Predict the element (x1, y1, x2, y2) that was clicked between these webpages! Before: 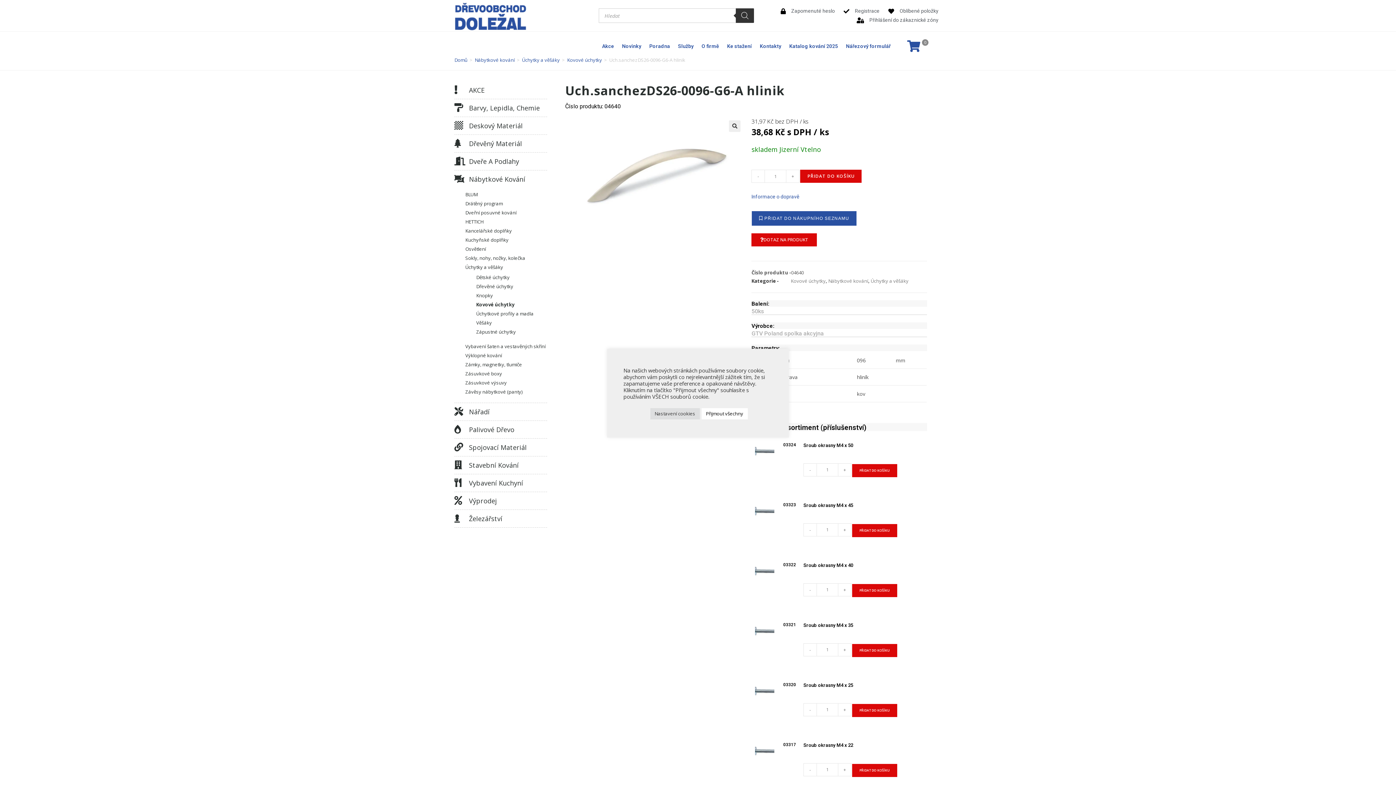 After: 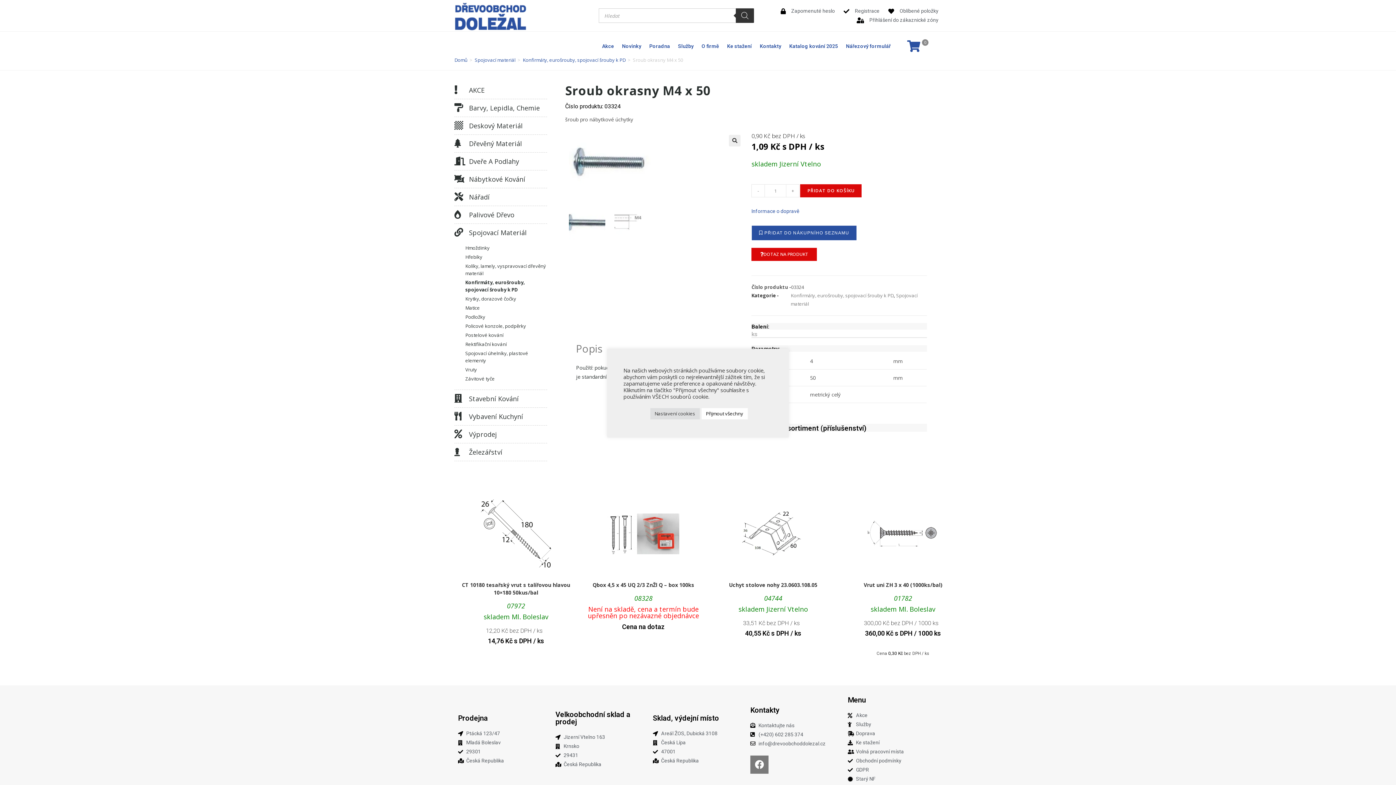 Action: bbox: (755, 442, 774, 461)